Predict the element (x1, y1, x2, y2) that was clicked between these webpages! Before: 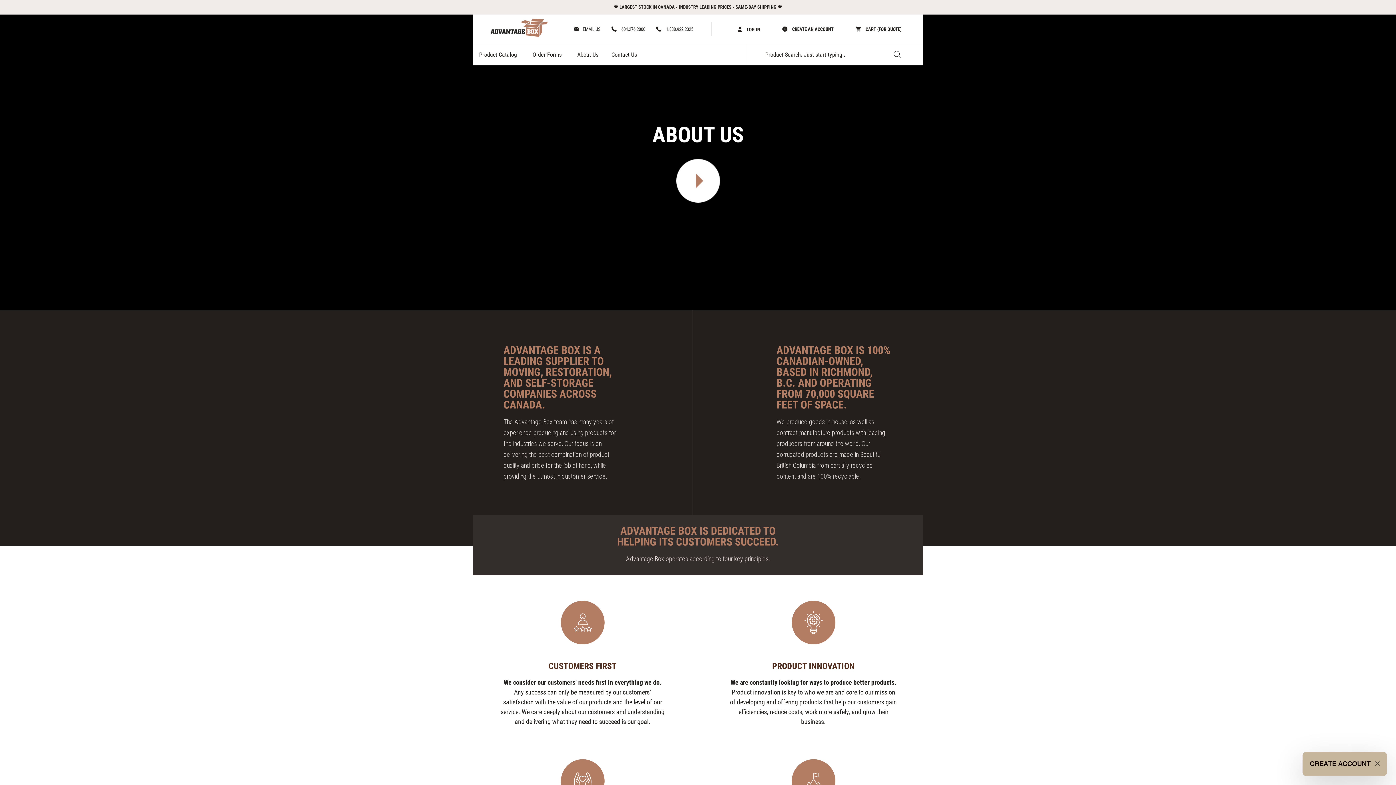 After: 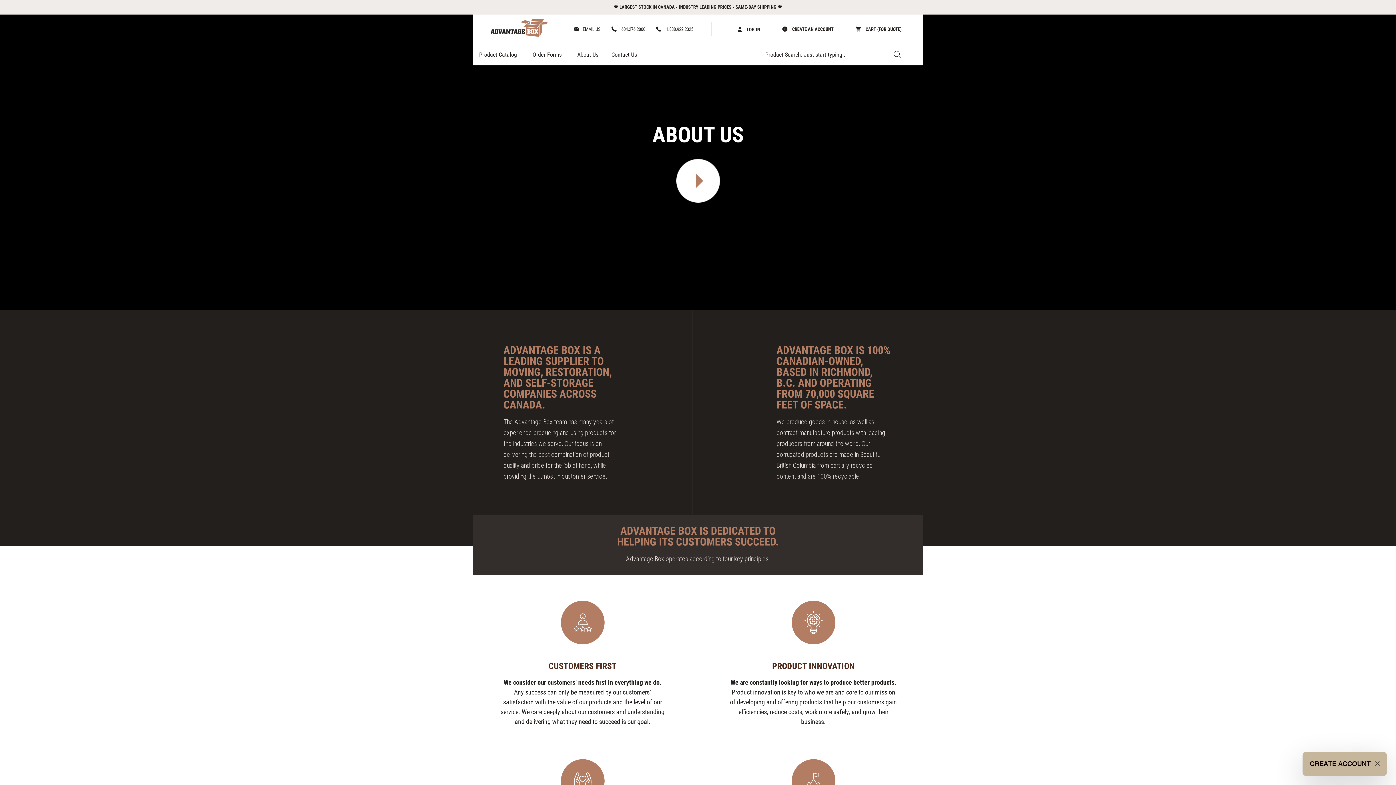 Action: label: Submit bbox: (889, 44, 905, 65)